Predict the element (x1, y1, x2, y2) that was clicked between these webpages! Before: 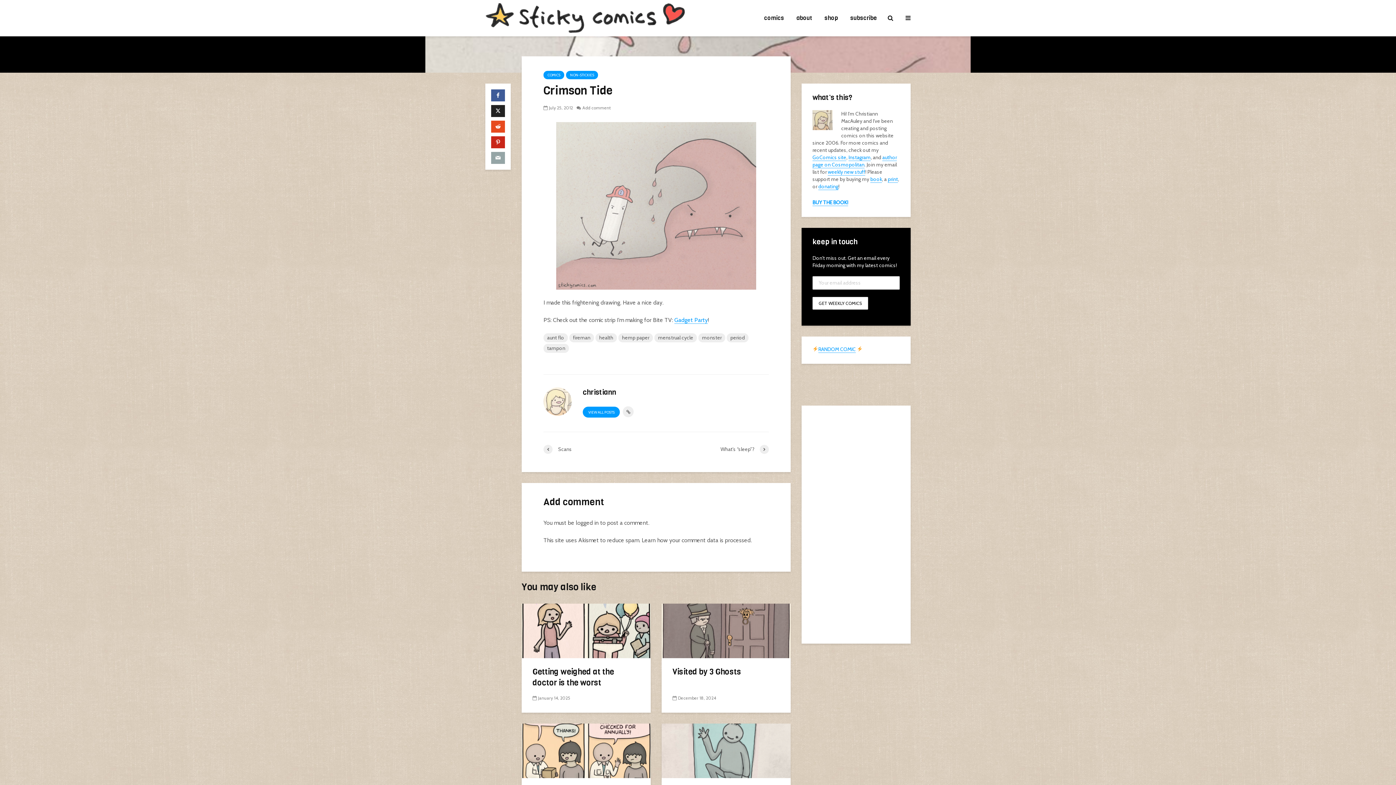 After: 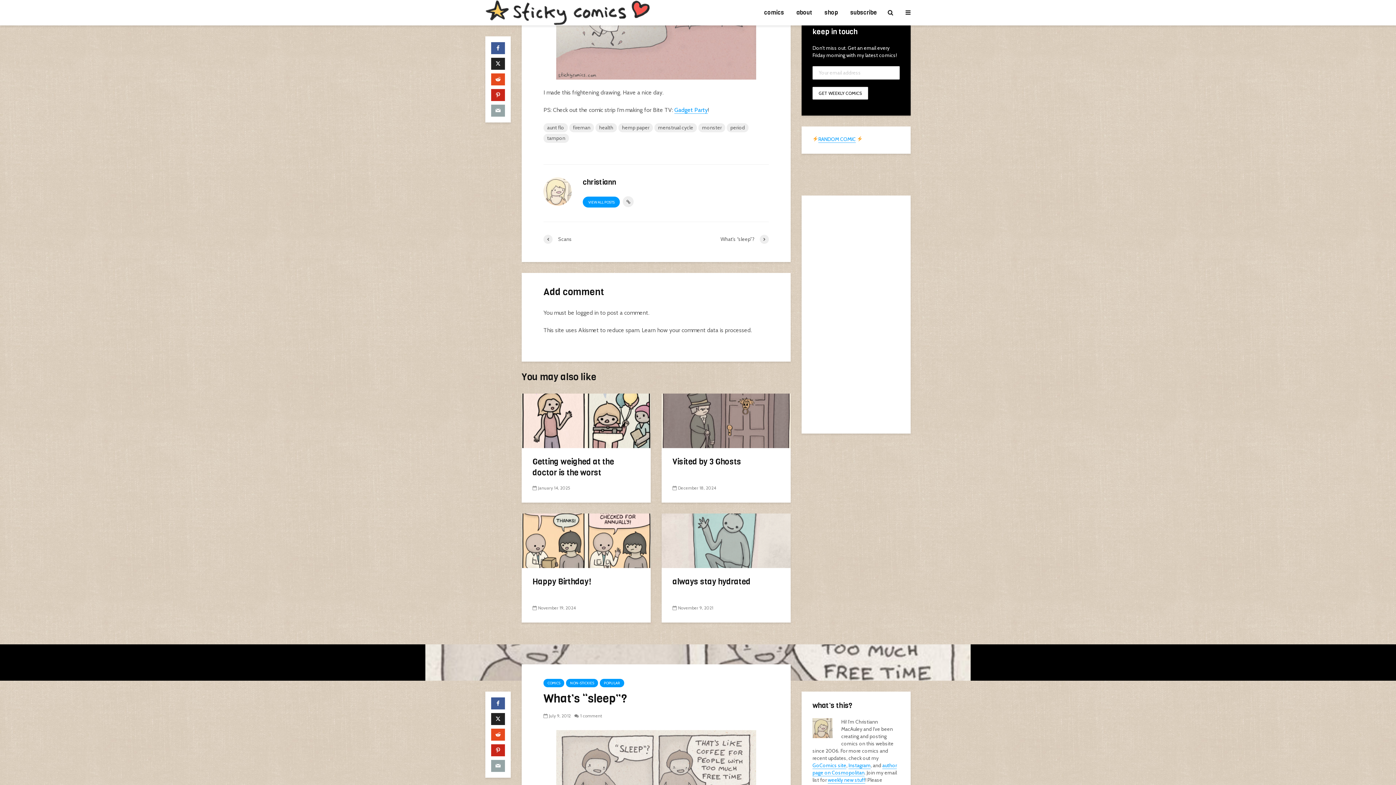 Action: bbox: (576, 105, 610, 110) label: Add comment